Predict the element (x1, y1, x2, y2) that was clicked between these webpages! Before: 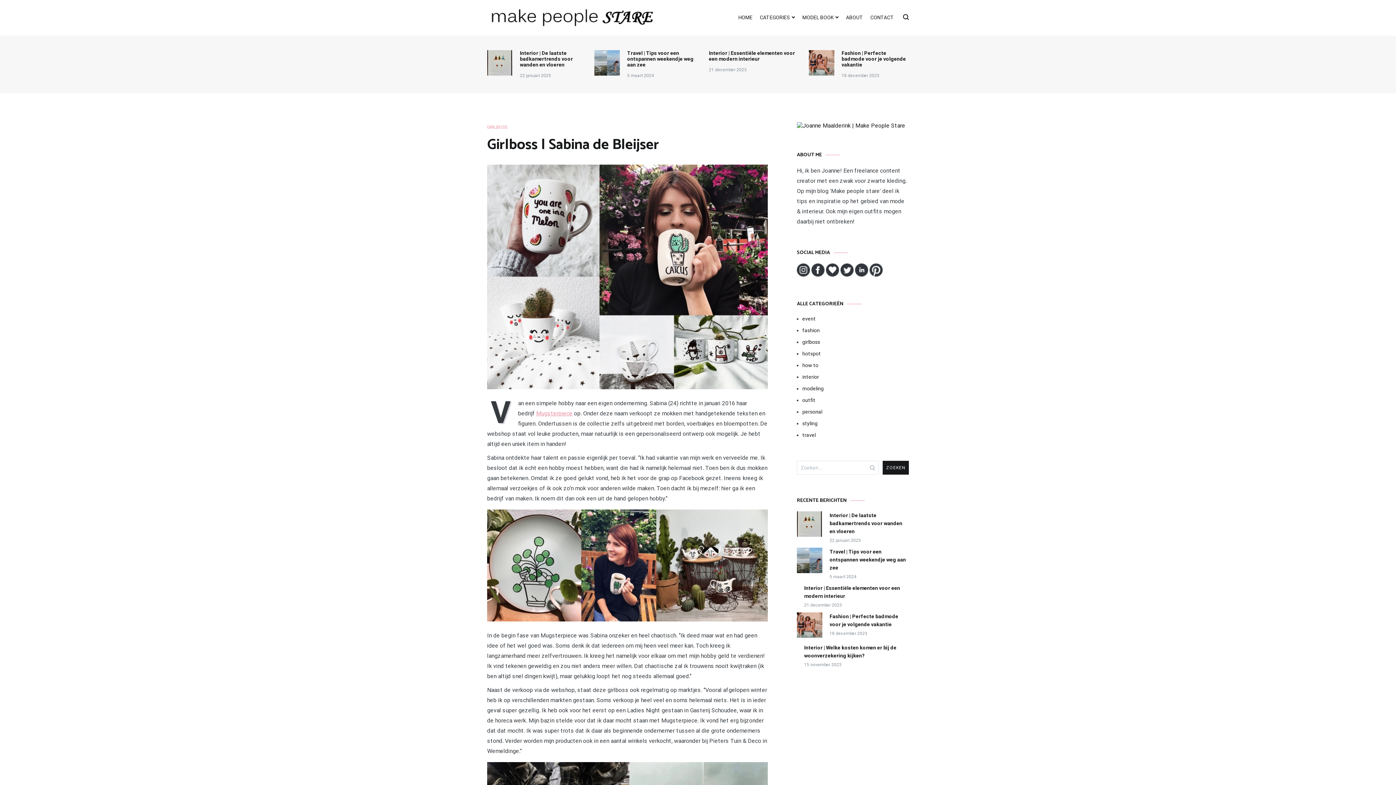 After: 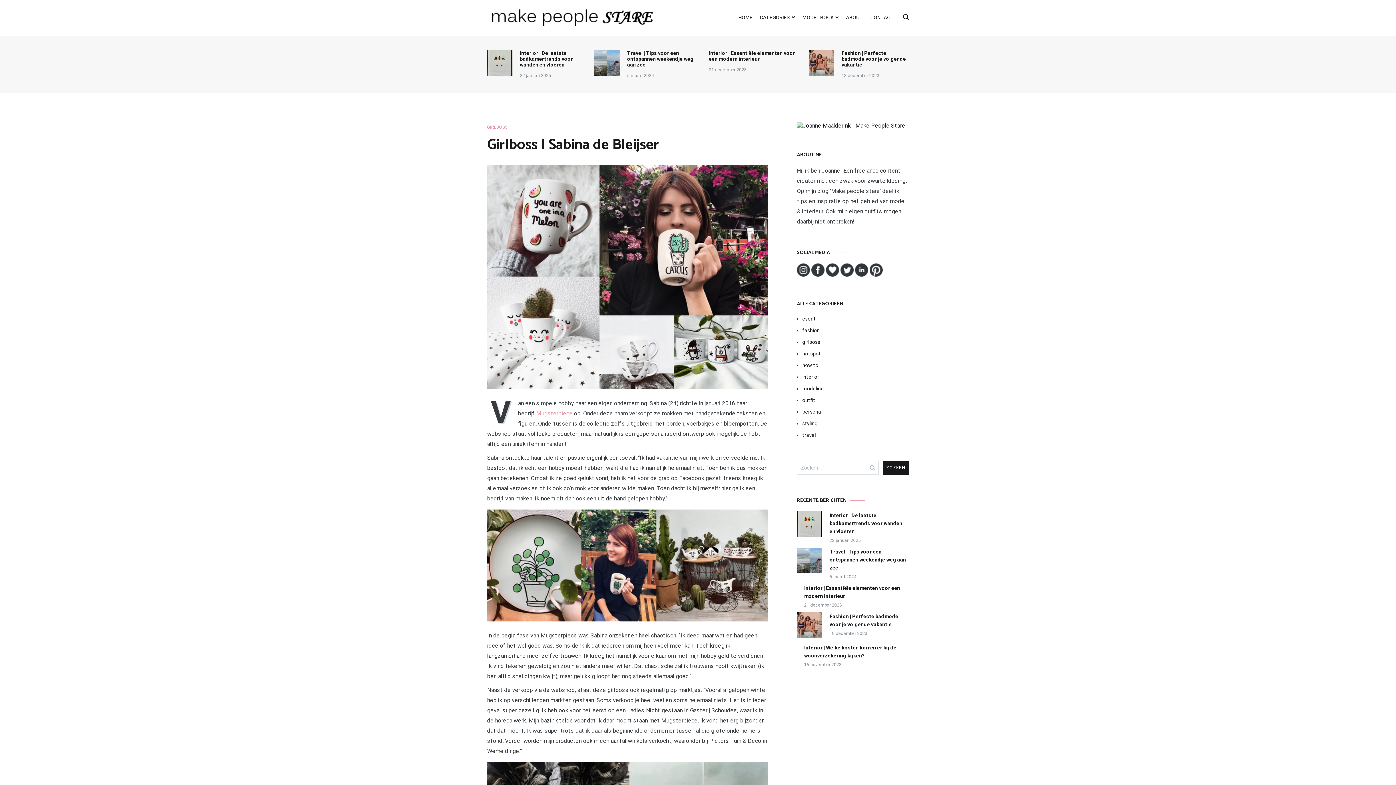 Action: label: Mugsterpiece bbox: (536, 410, 572, 416)